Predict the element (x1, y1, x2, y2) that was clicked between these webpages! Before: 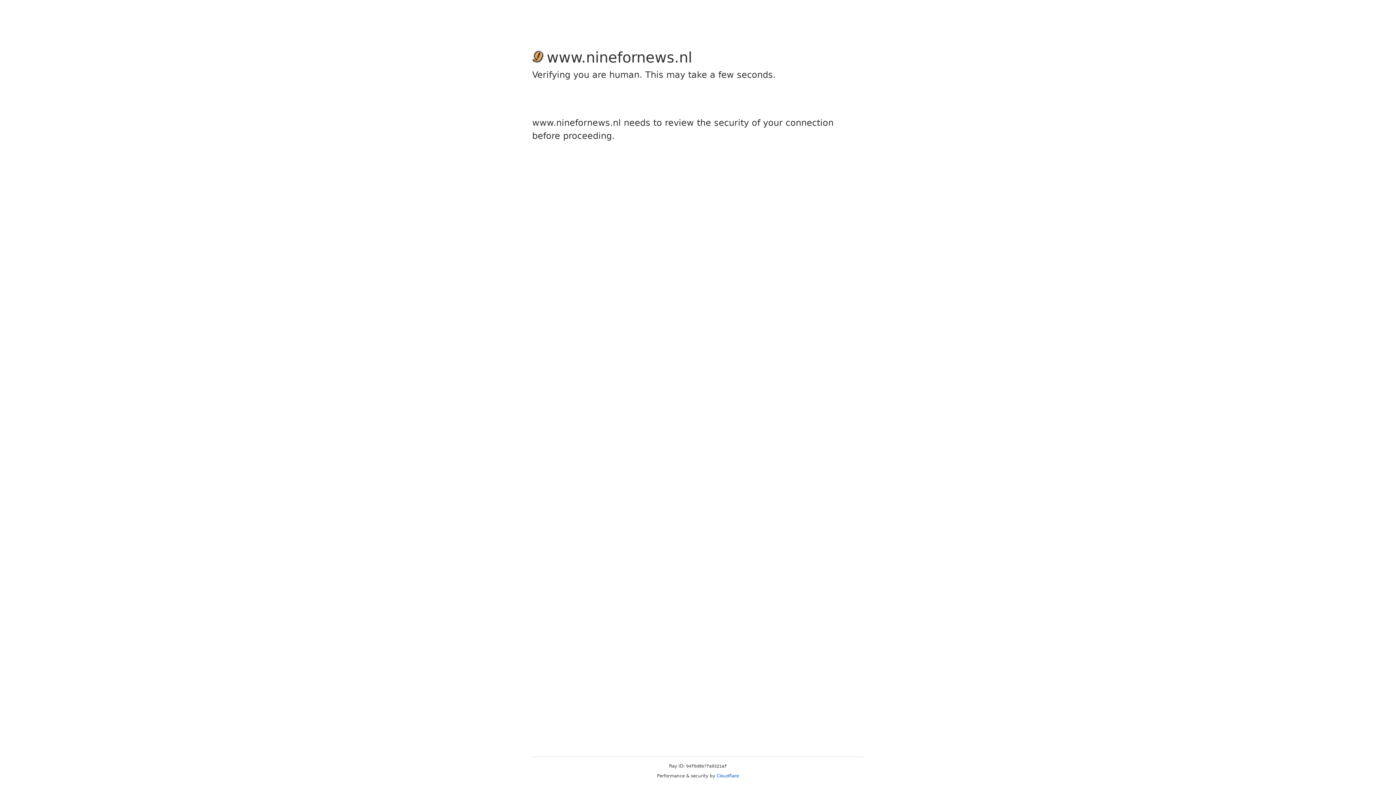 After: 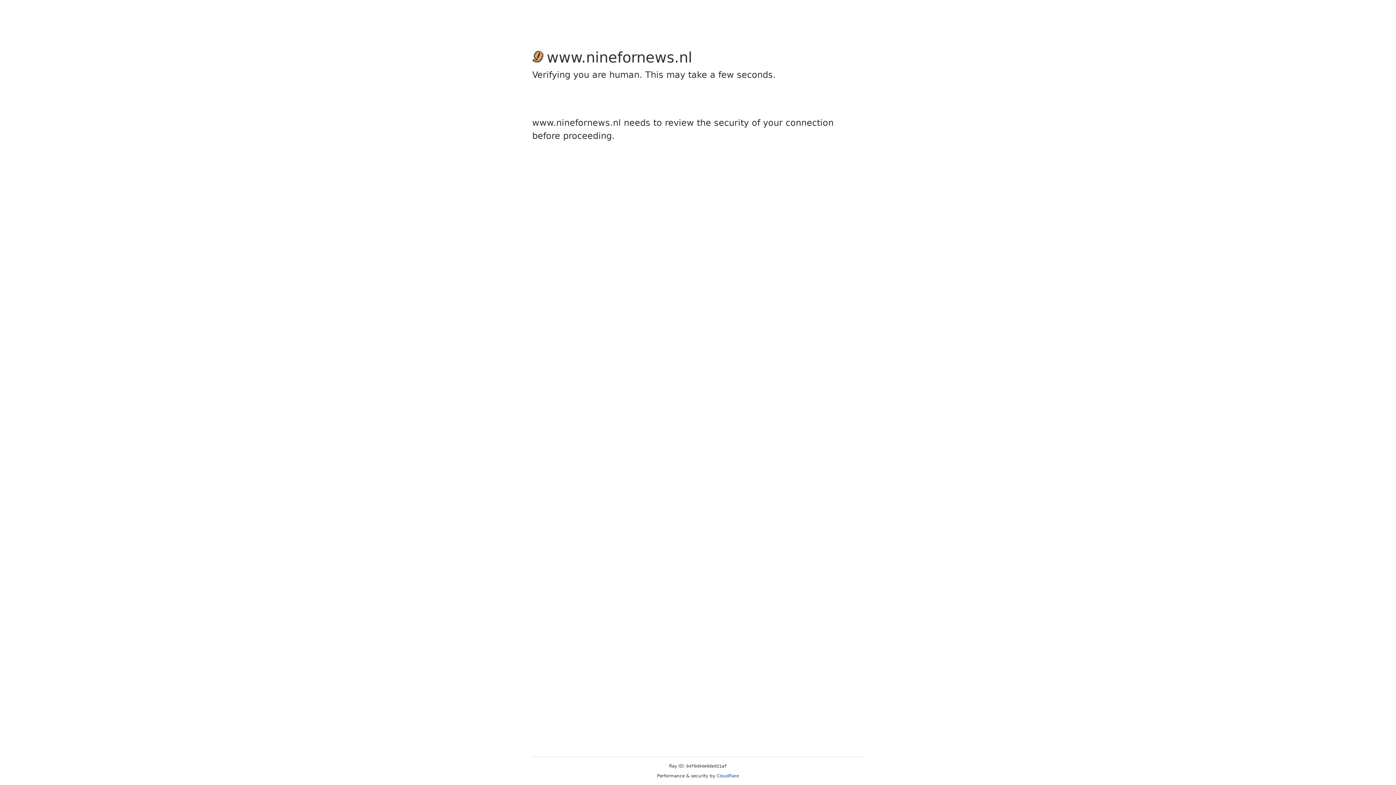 Action: label: Cloudflare bbox: (716, 773, 739, 778)